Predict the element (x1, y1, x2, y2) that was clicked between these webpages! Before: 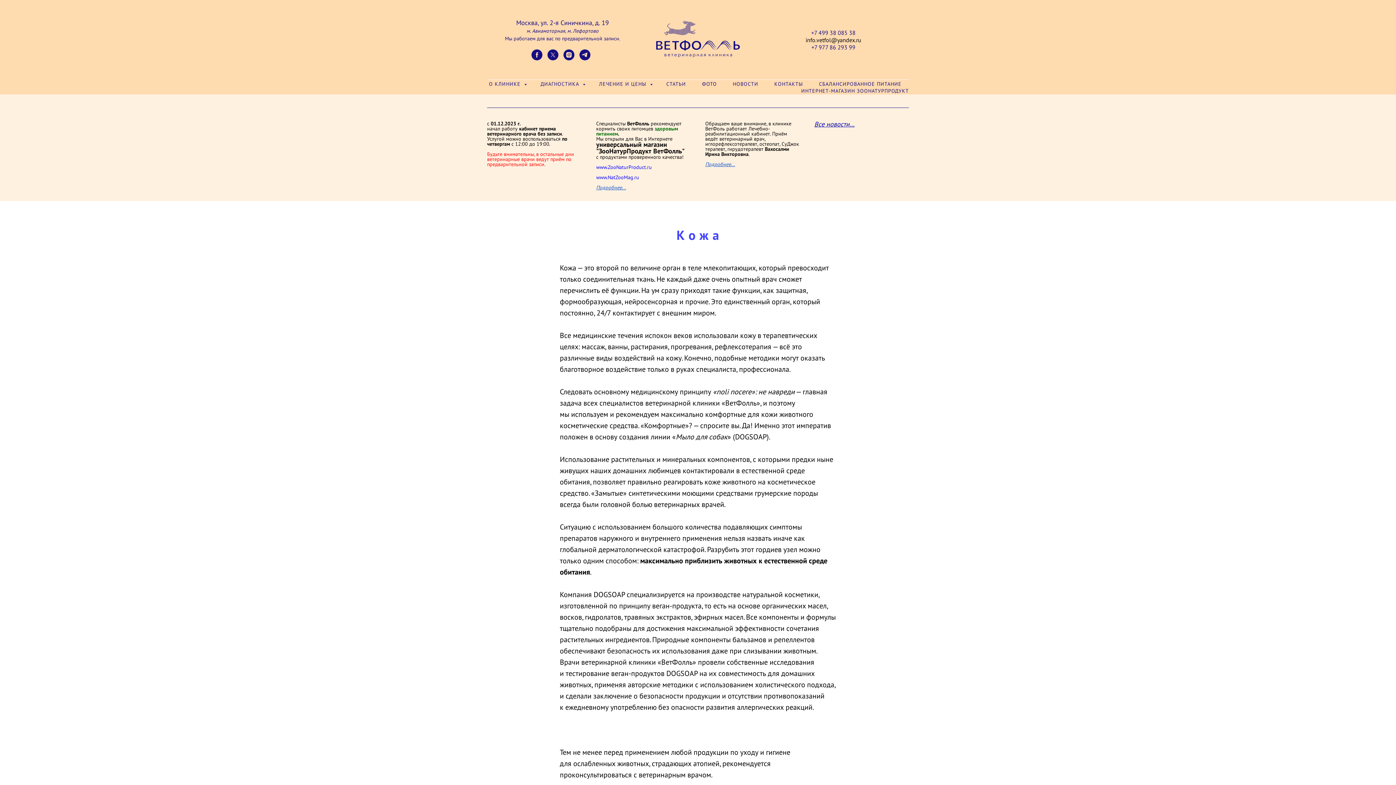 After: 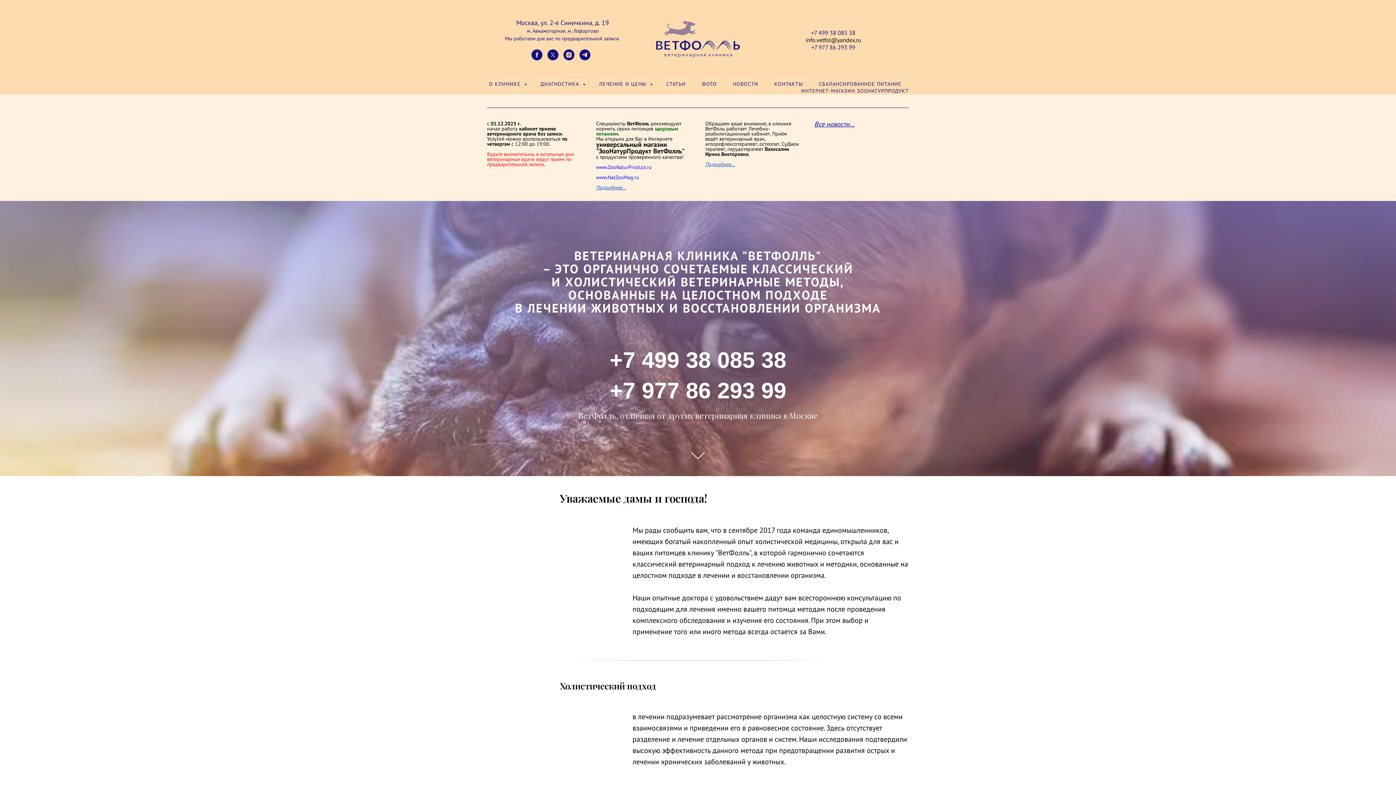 Action: bbox: (656, 20, 740, 57)